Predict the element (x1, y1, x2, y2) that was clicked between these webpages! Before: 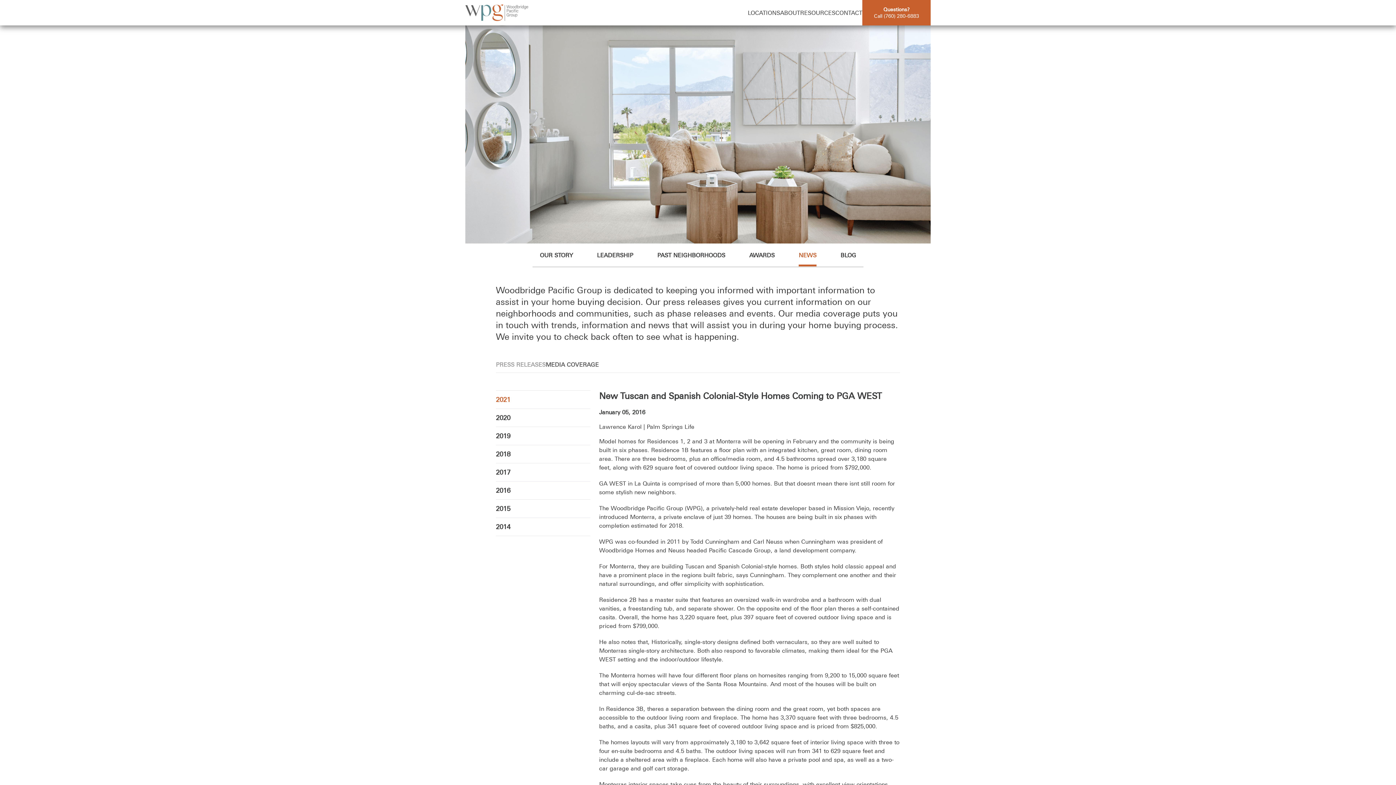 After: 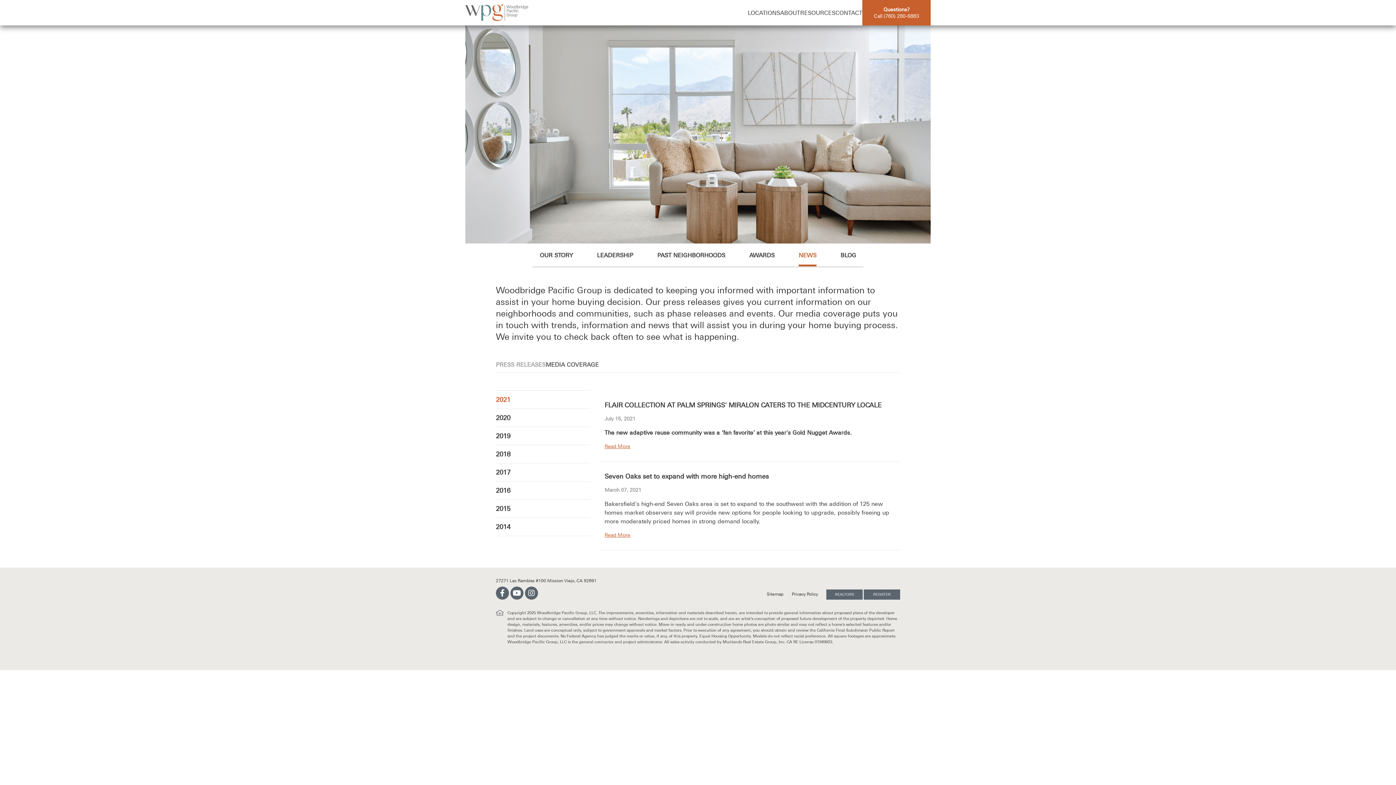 Action: label: MEDIA COVERAGE bbox: (545, 360, 598, 369)